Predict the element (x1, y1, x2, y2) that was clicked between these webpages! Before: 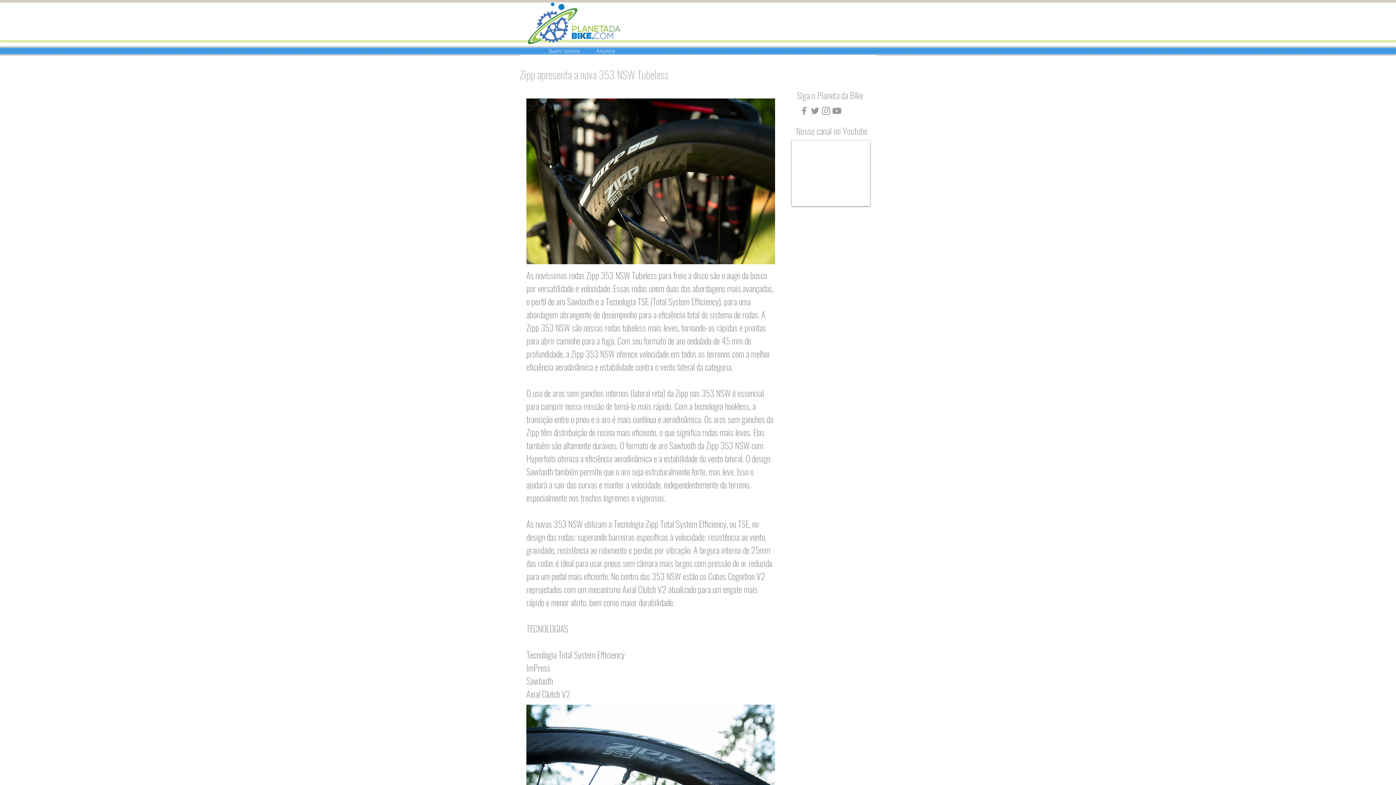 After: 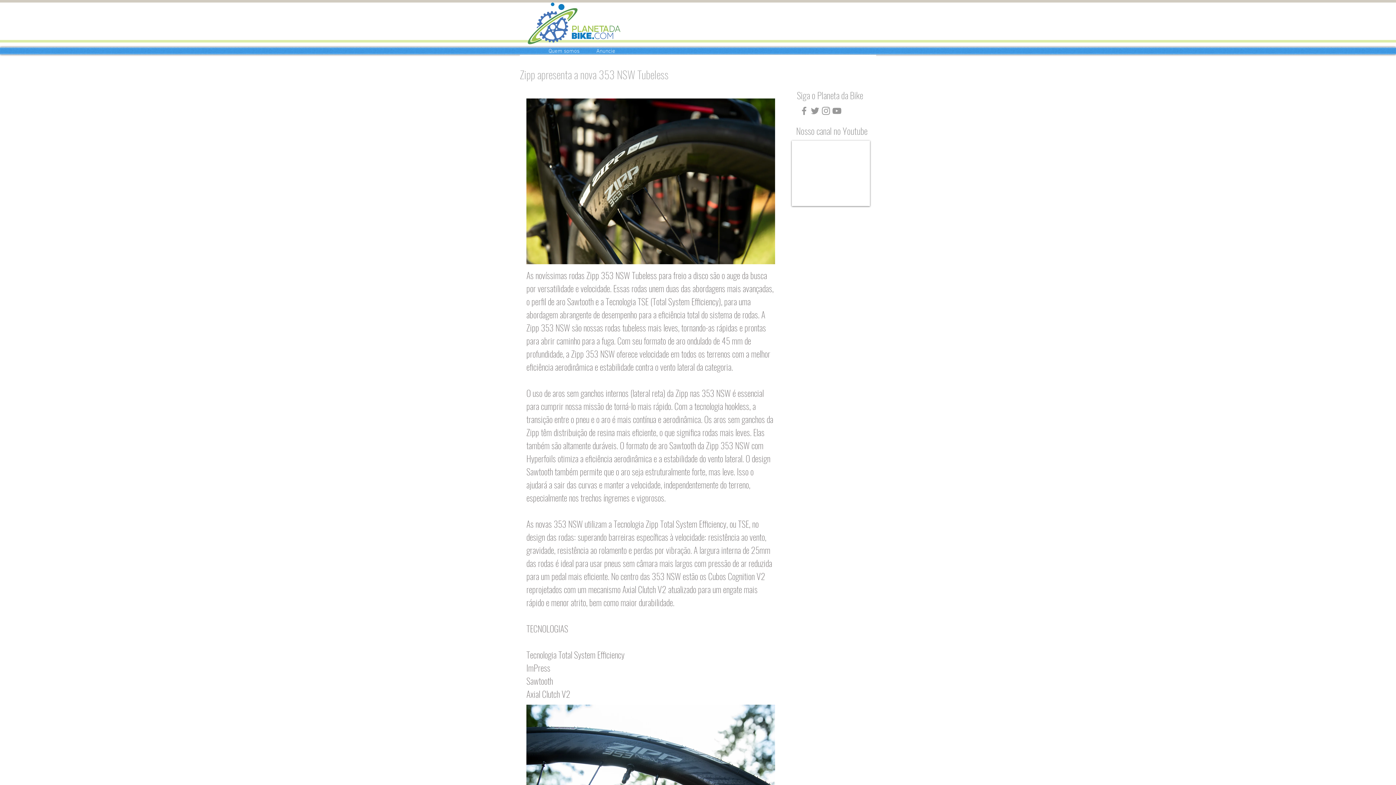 Action: bbox: (725, 399, 749, 412) label: hookless